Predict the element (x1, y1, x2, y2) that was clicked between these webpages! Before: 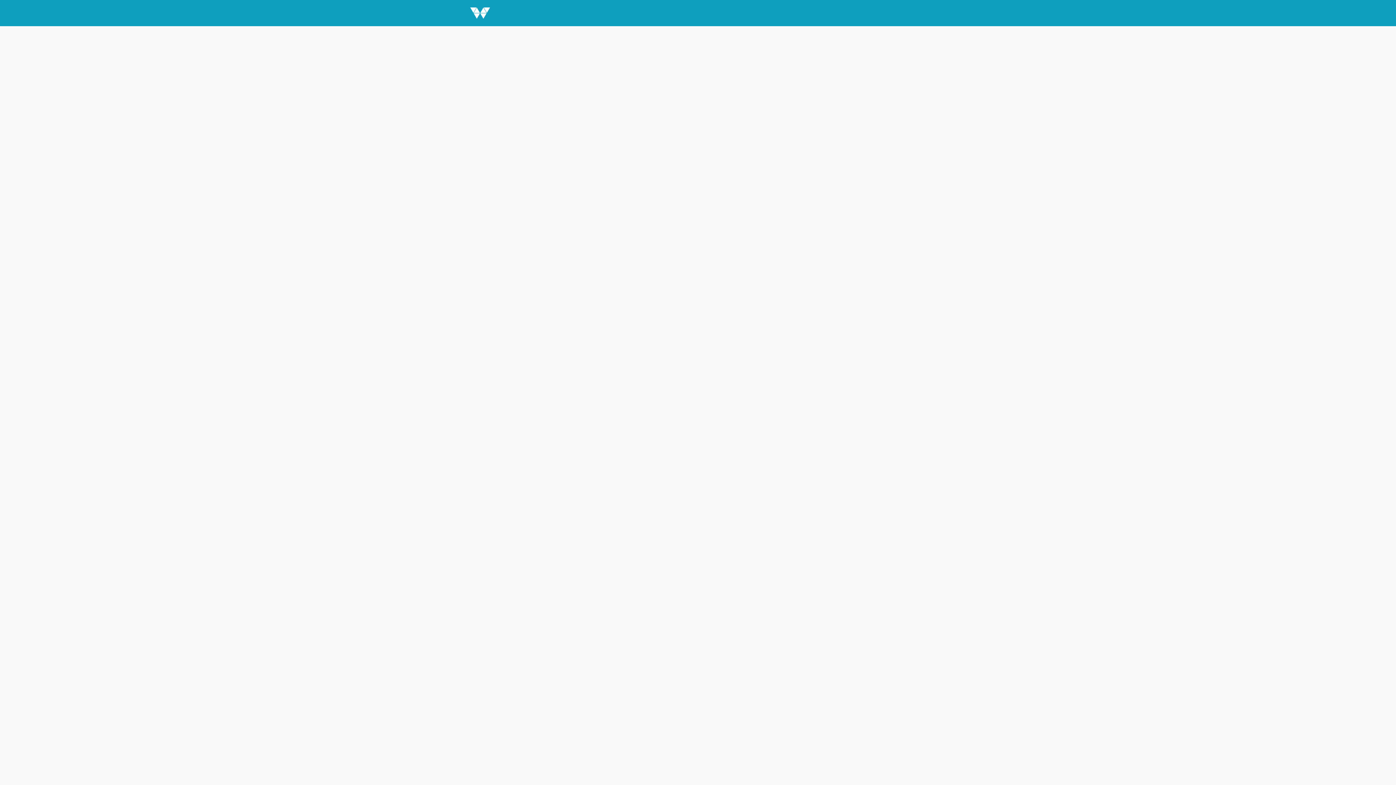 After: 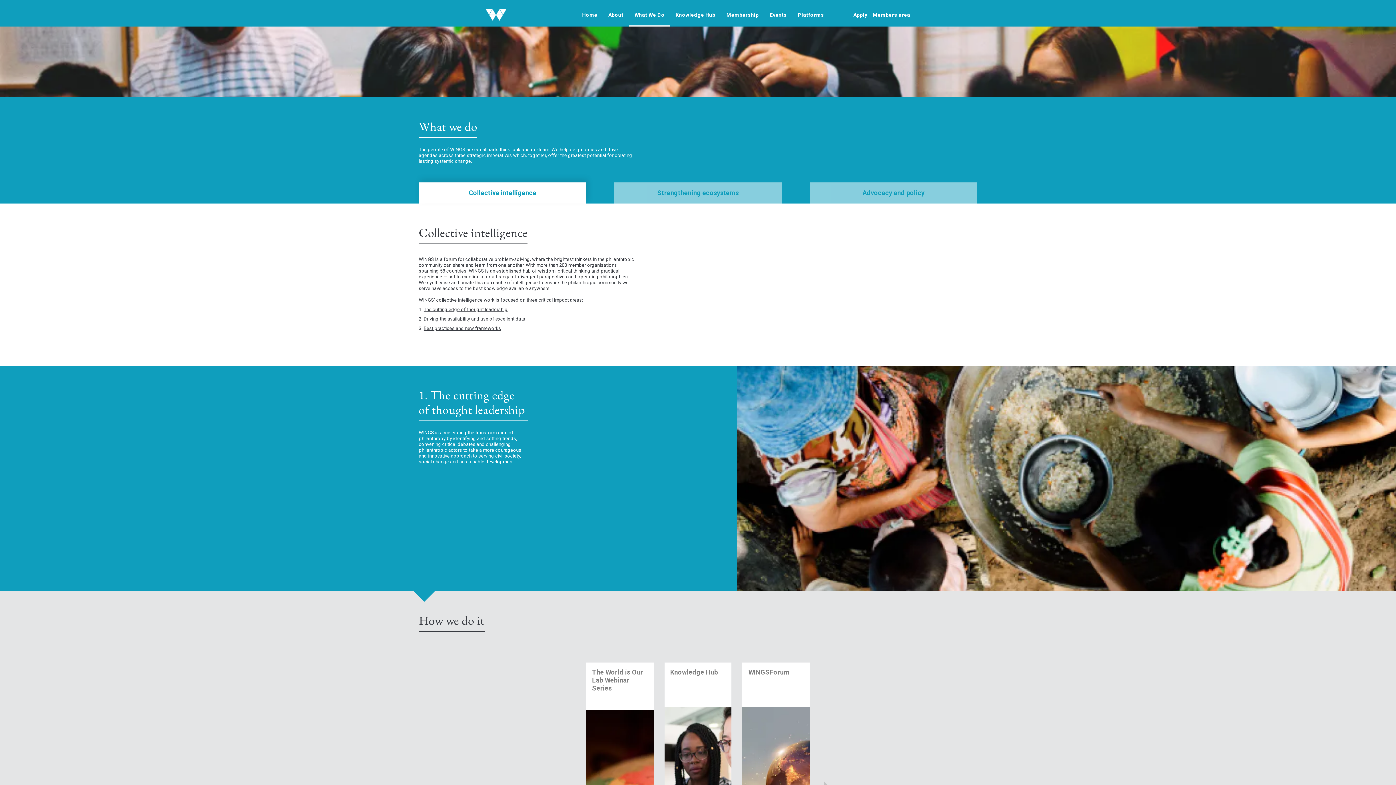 Action: bbox: (572, 0, 610, 26) label: What We Do